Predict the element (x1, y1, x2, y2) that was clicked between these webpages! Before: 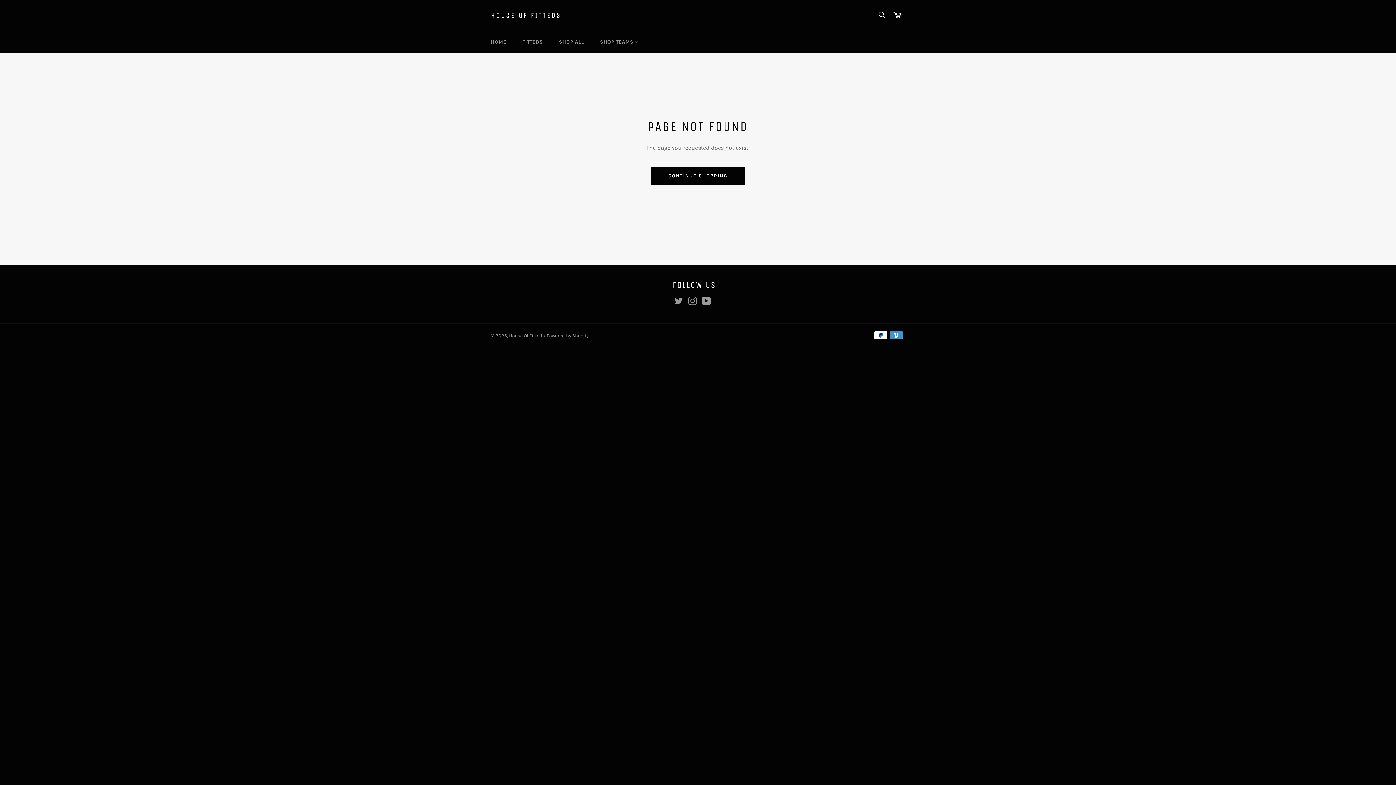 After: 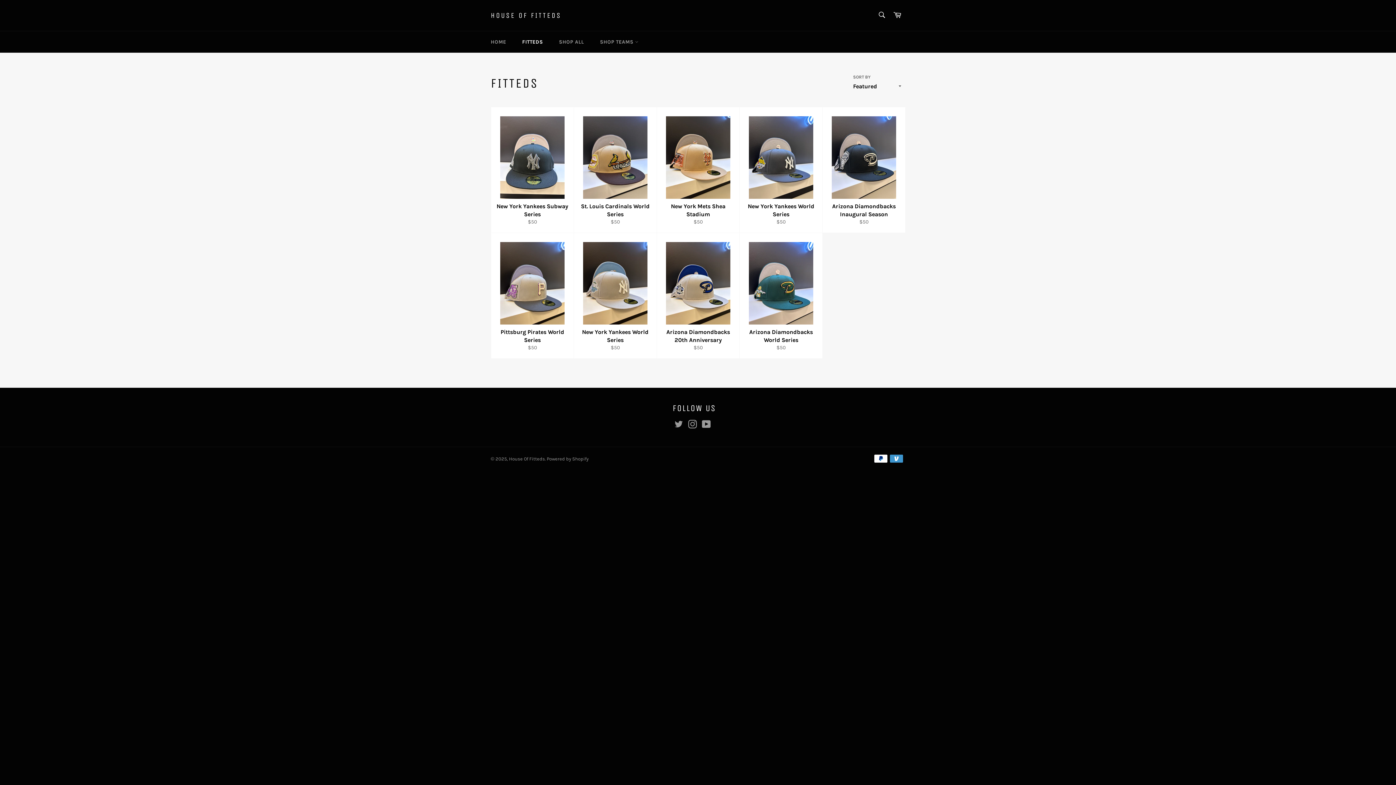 Action: bbox: (515, 31, 550, 52) label: FITTEDS